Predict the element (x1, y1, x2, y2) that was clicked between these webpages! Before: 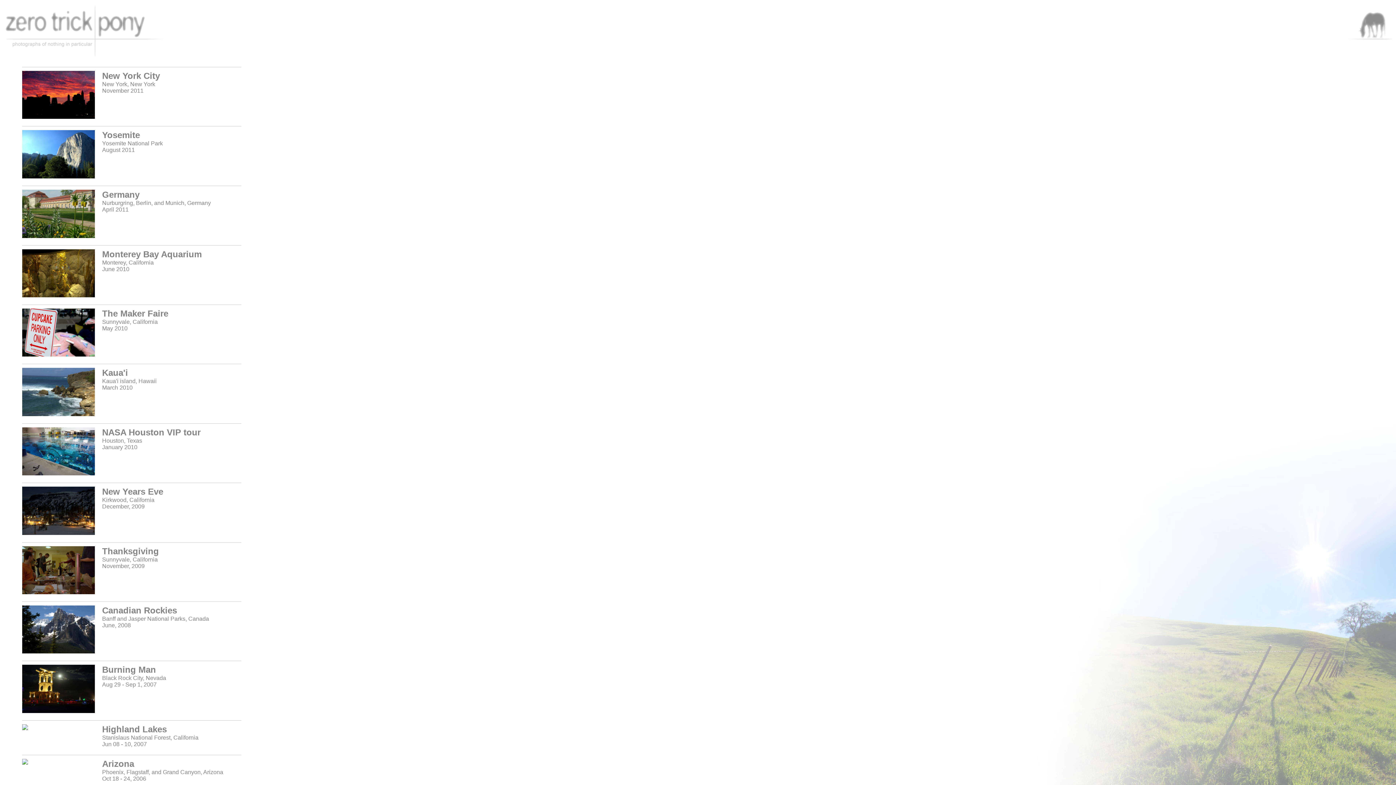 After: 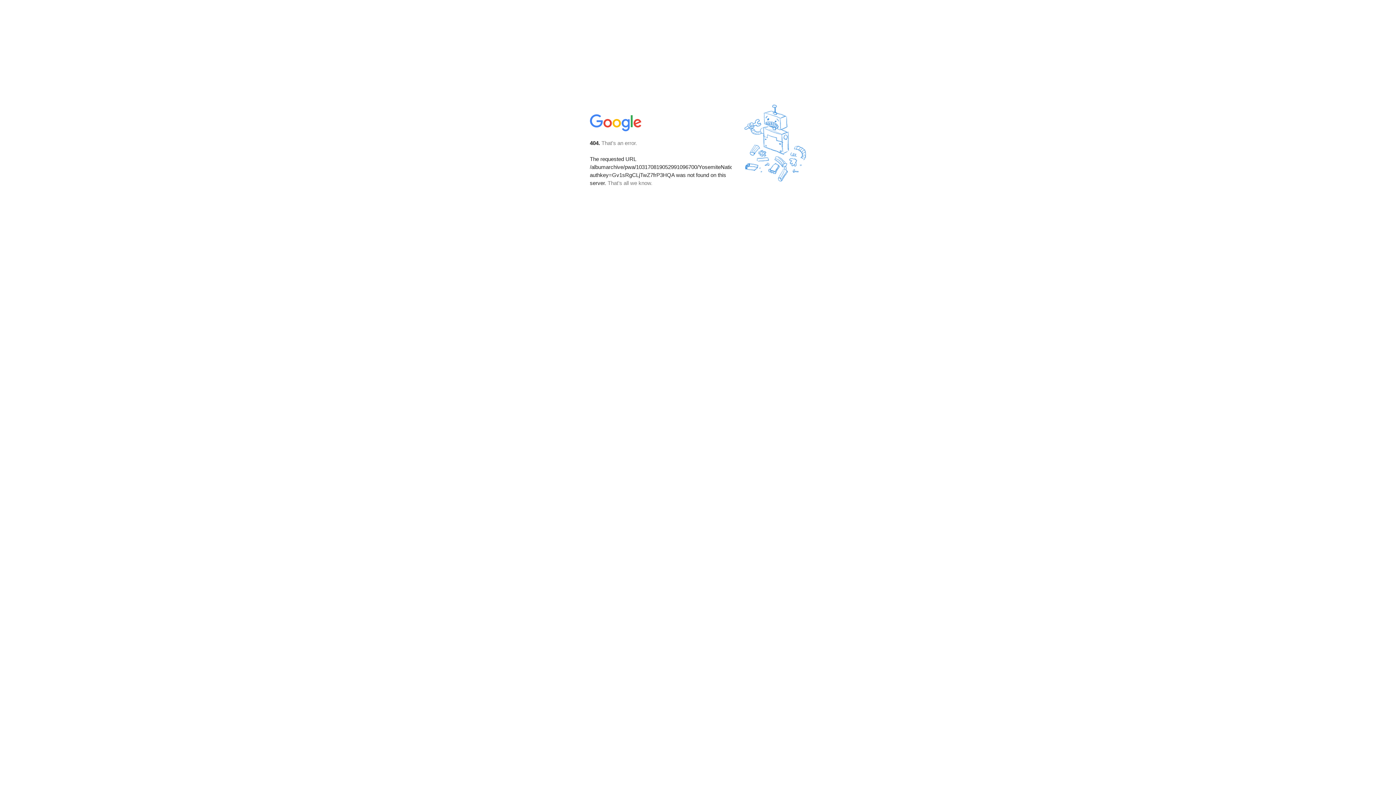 Action: bbox: (22, 130, 94, 178)